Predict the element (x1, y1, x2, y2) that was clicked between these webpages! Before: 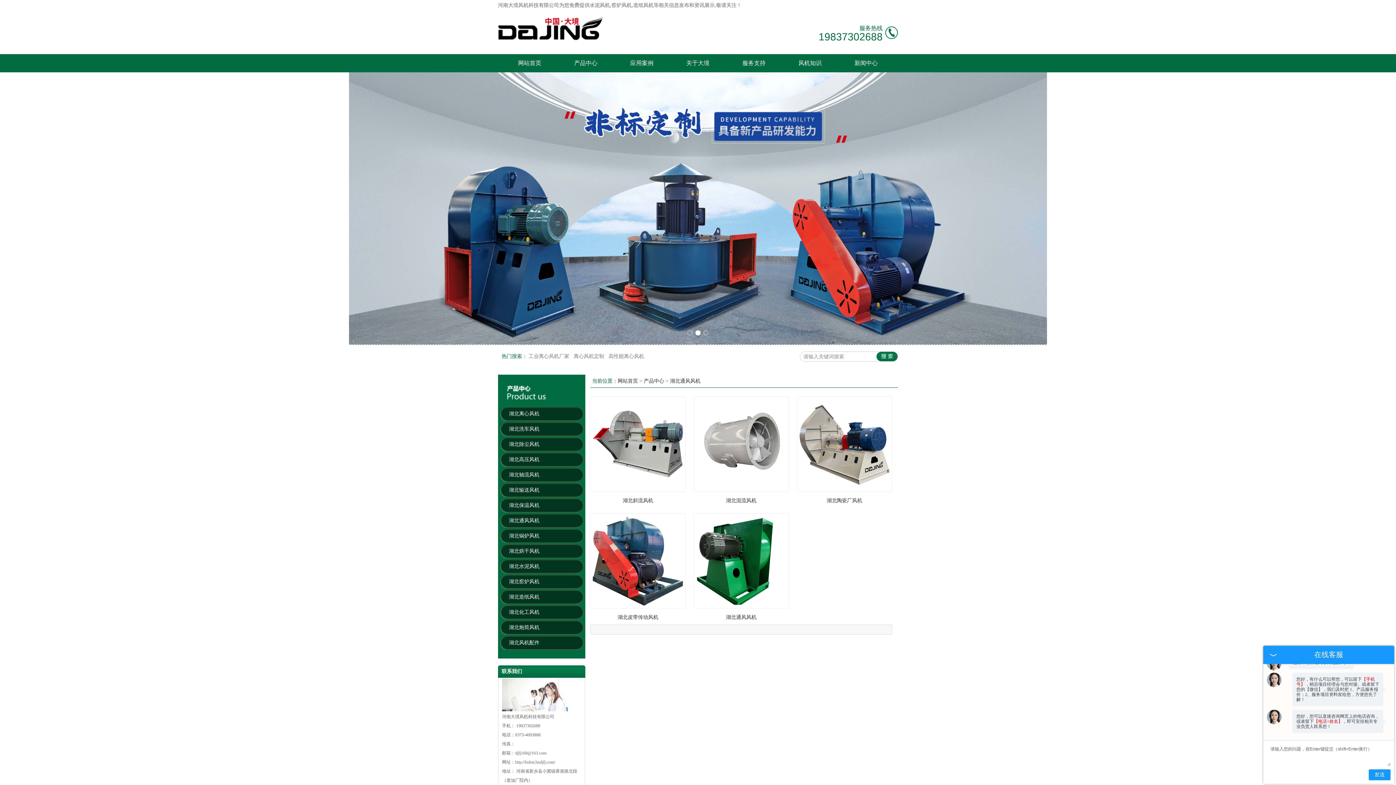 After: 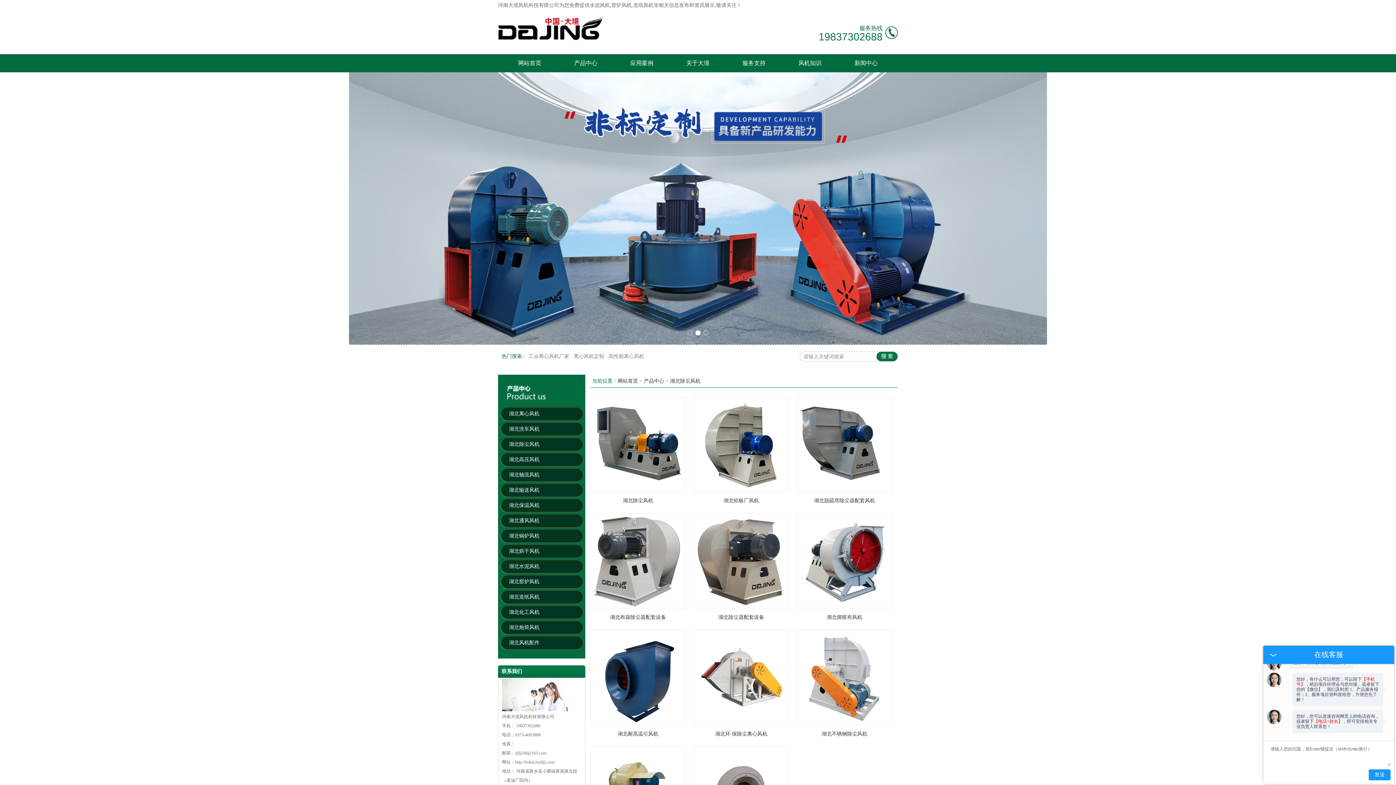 Action: label: 湖北除尘风机 bbox: (509, 441, 539, 447)